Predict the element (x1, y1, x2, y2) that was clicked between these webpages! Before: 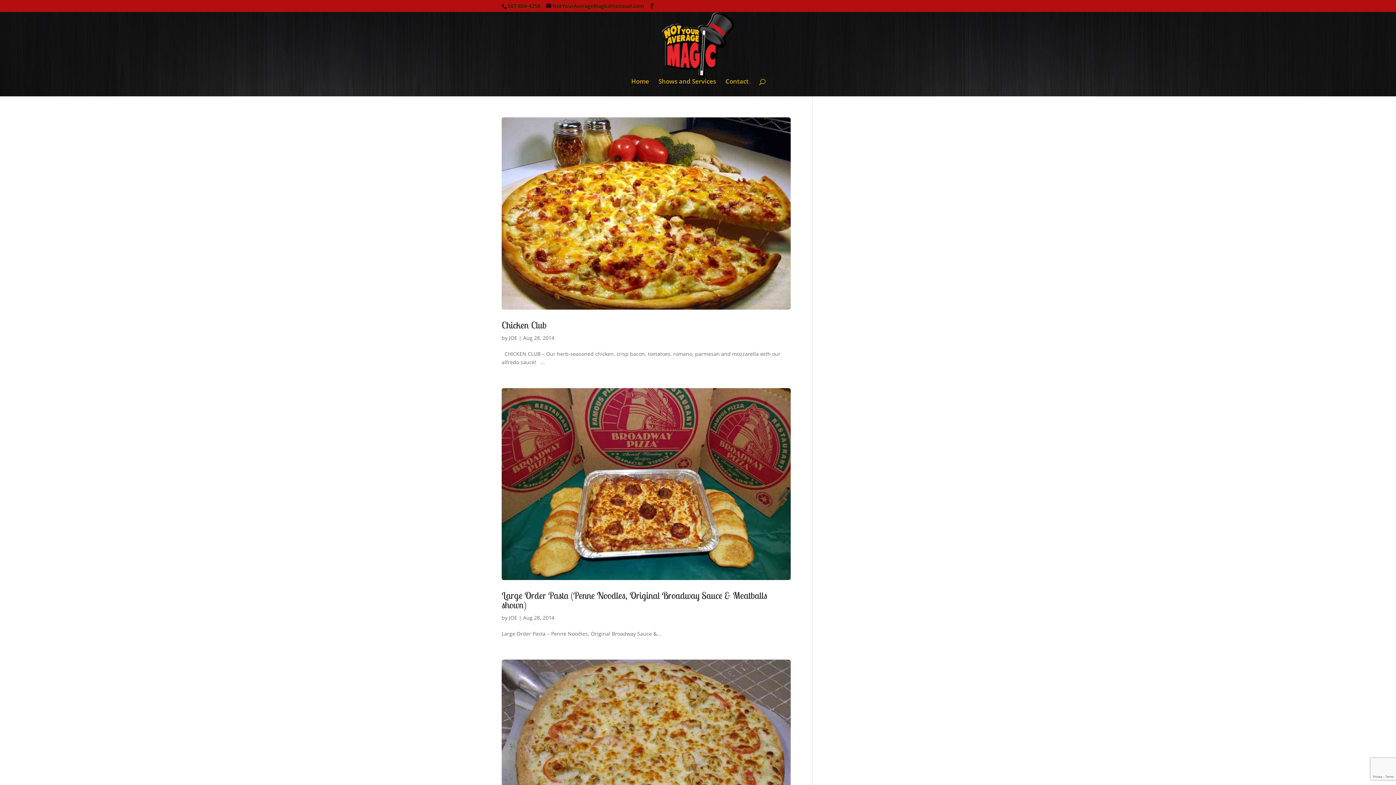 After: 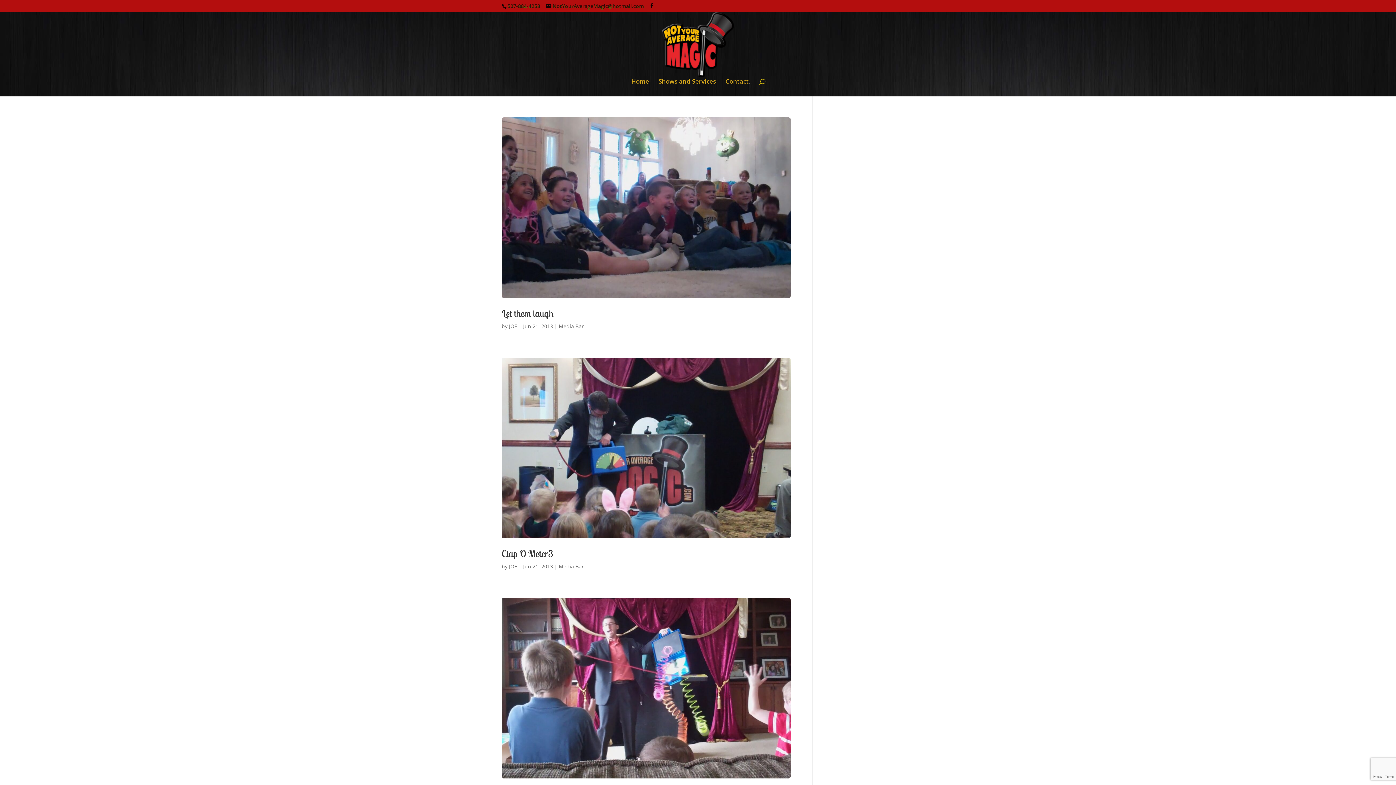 Action: label: JOE bbox: (509, 614, 517, 621)